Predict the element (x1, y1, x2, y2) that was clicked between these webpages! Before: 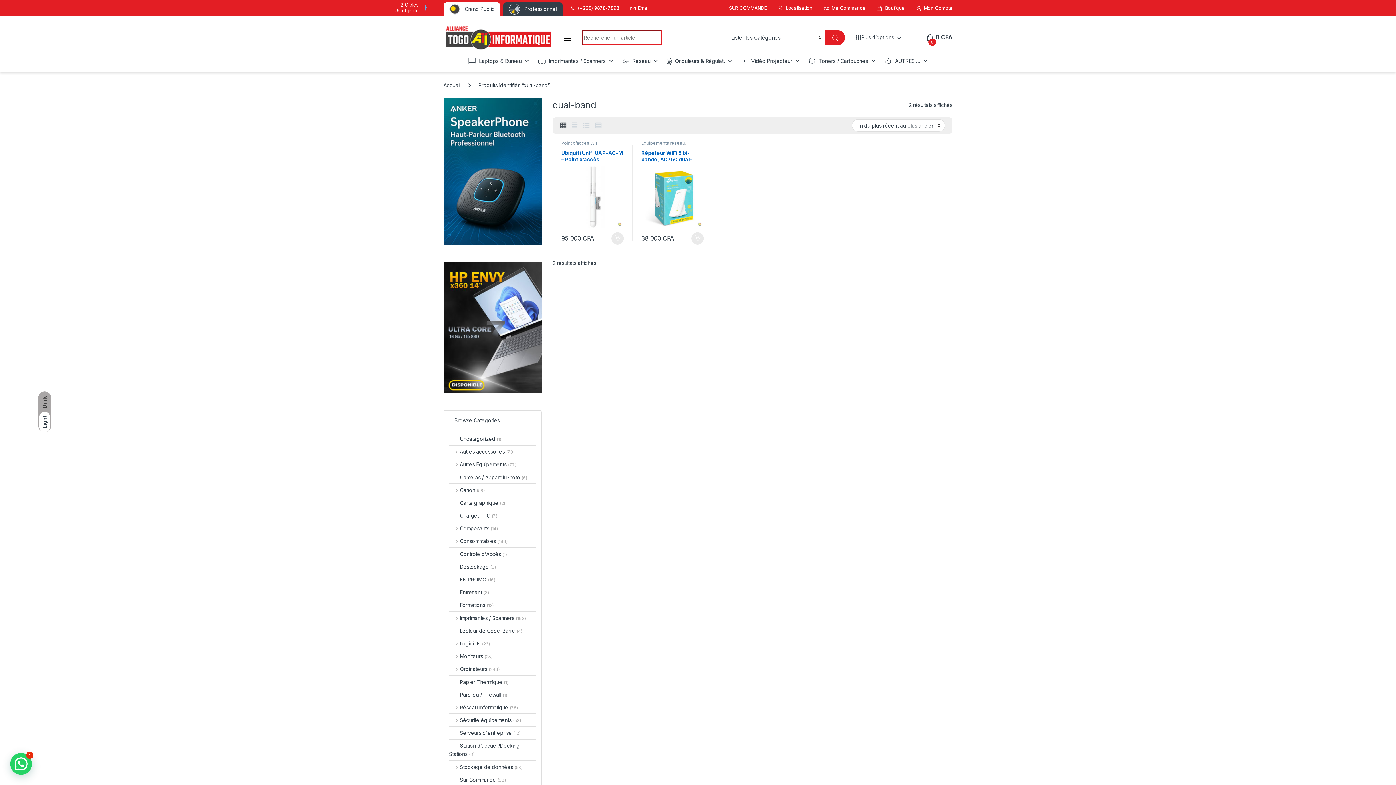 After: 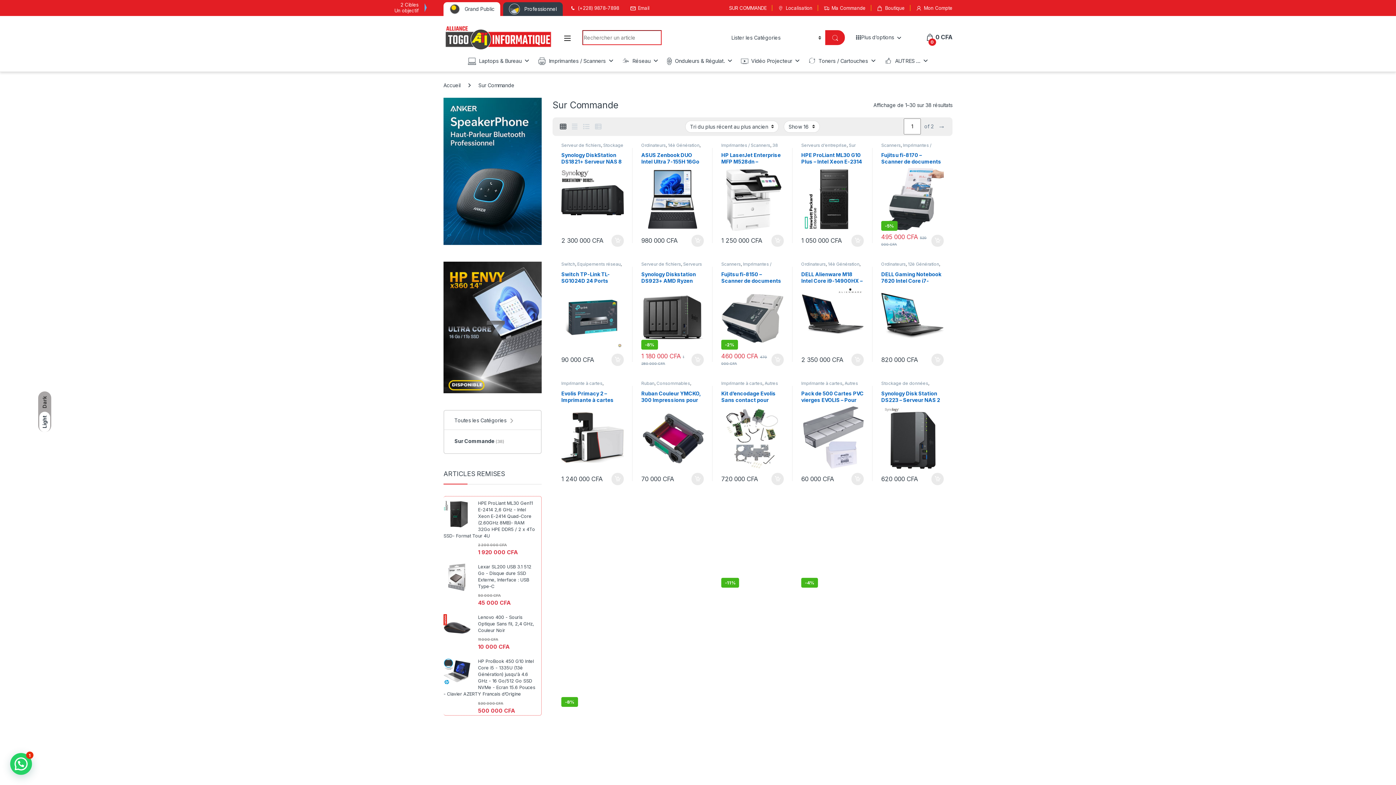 Action: bbox: (449, 773, 506, 786) label: Sur Commande (38)